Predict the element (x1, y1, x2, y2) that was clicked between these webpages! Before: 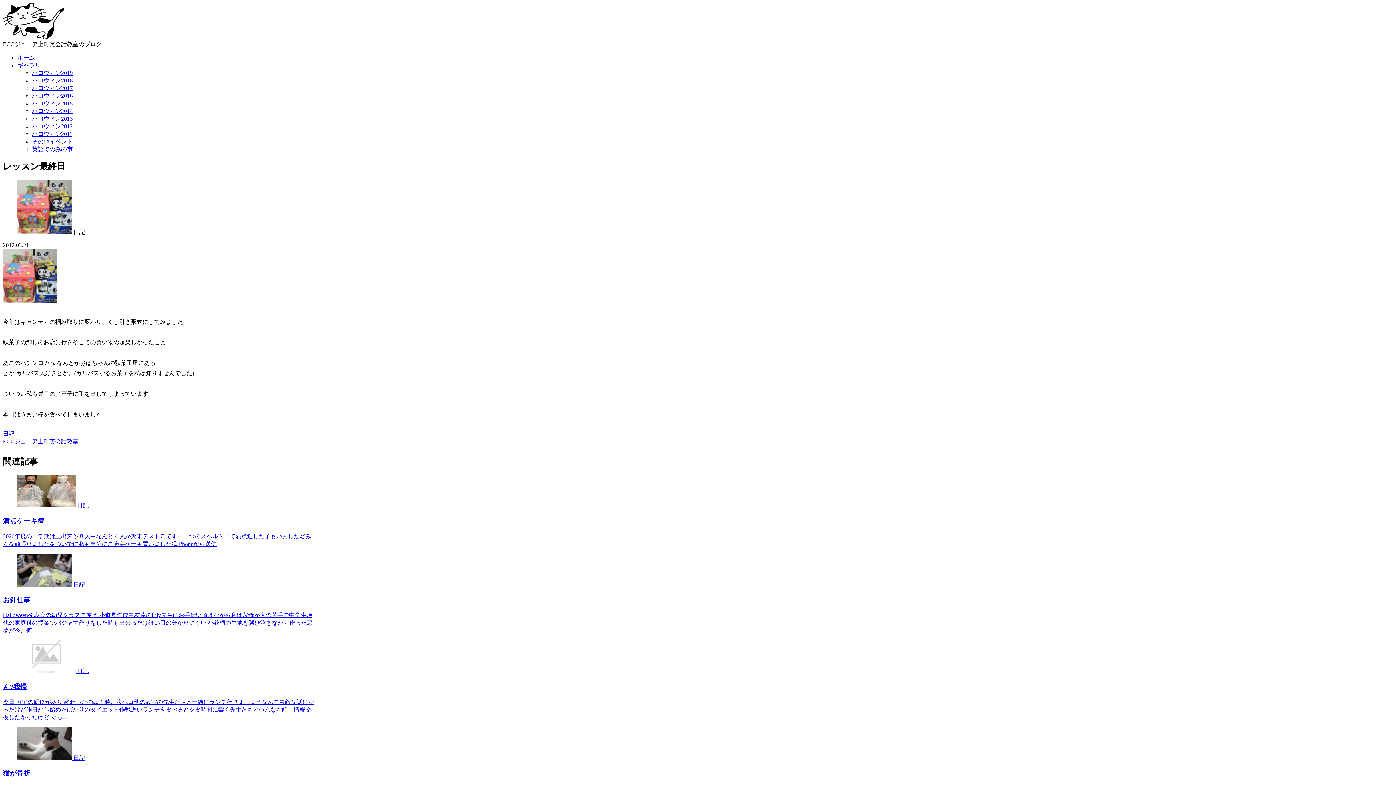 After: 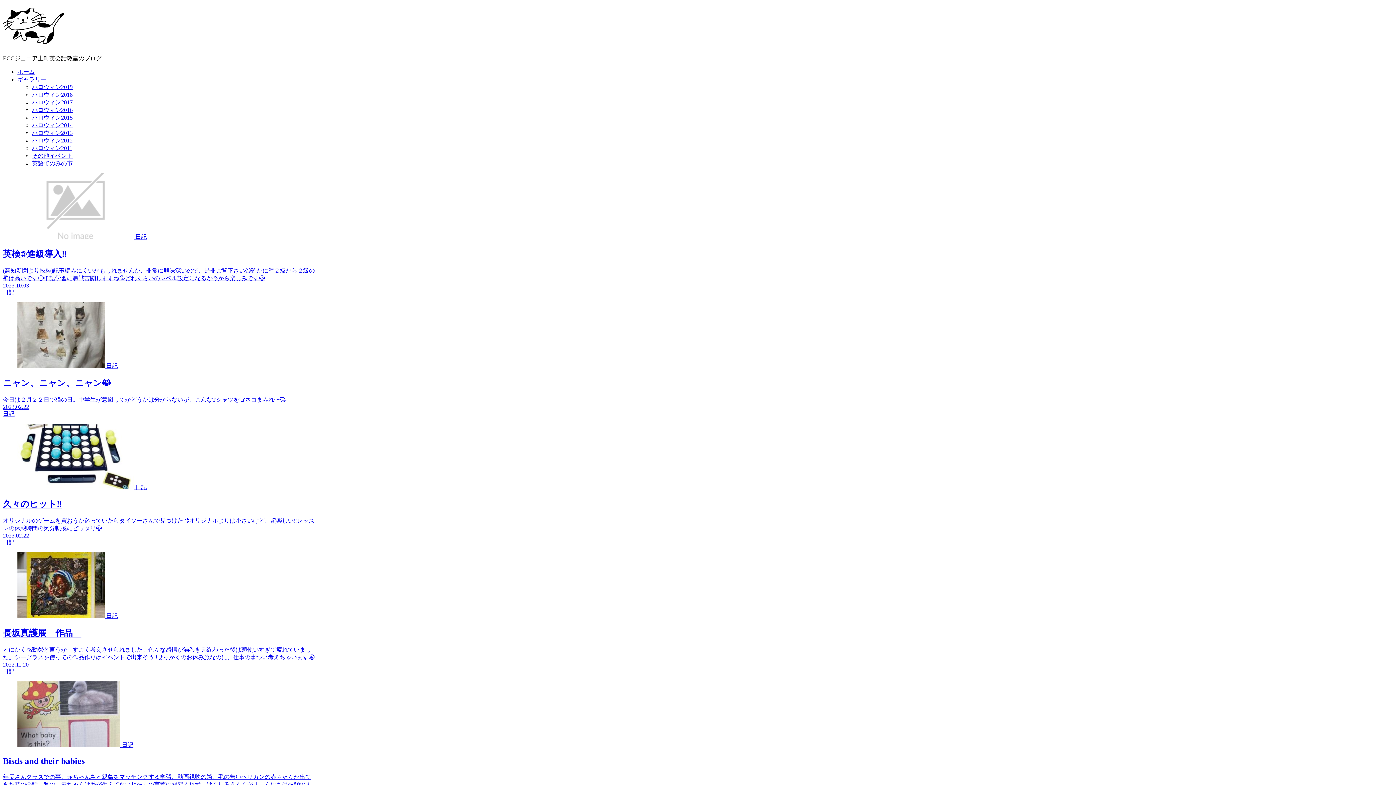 Action: bbox: (2, 34, 64, 40)